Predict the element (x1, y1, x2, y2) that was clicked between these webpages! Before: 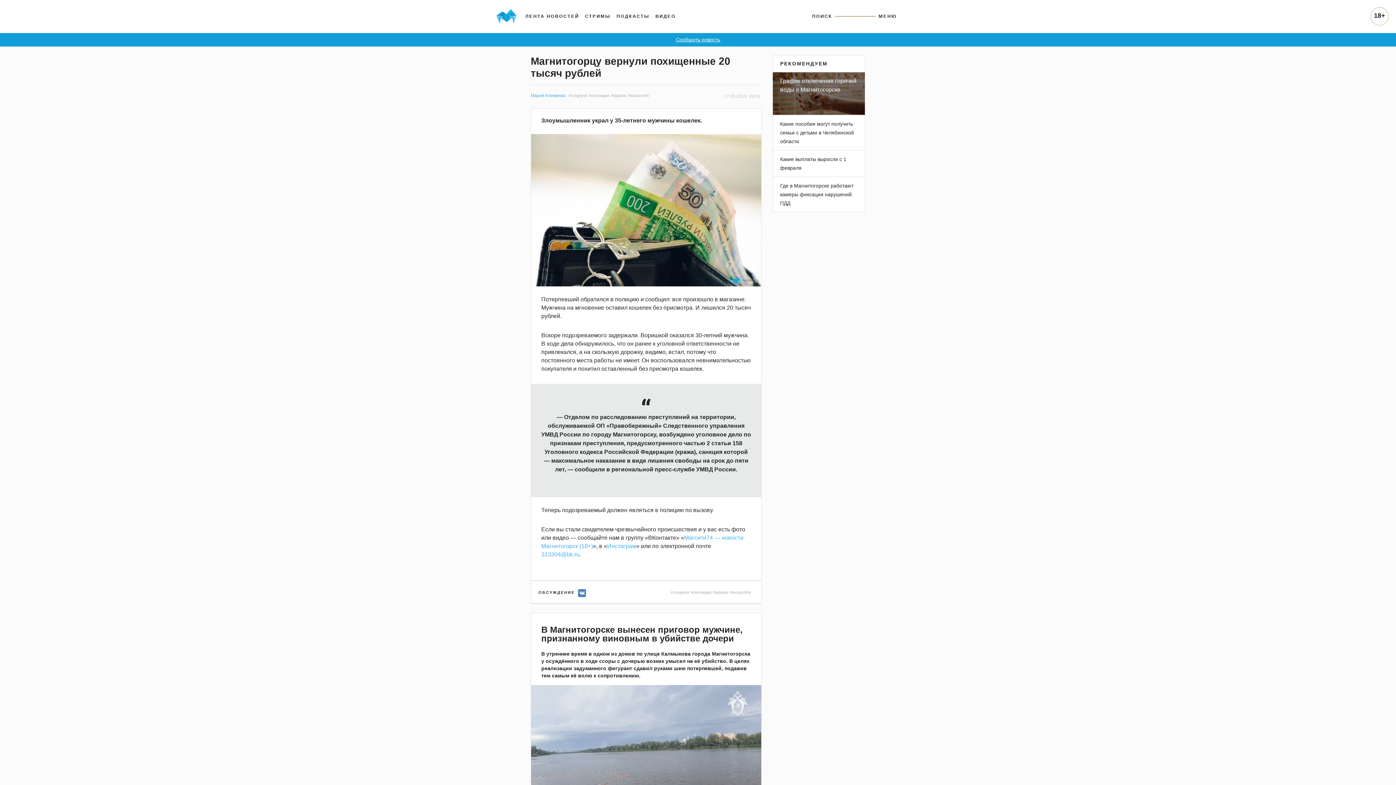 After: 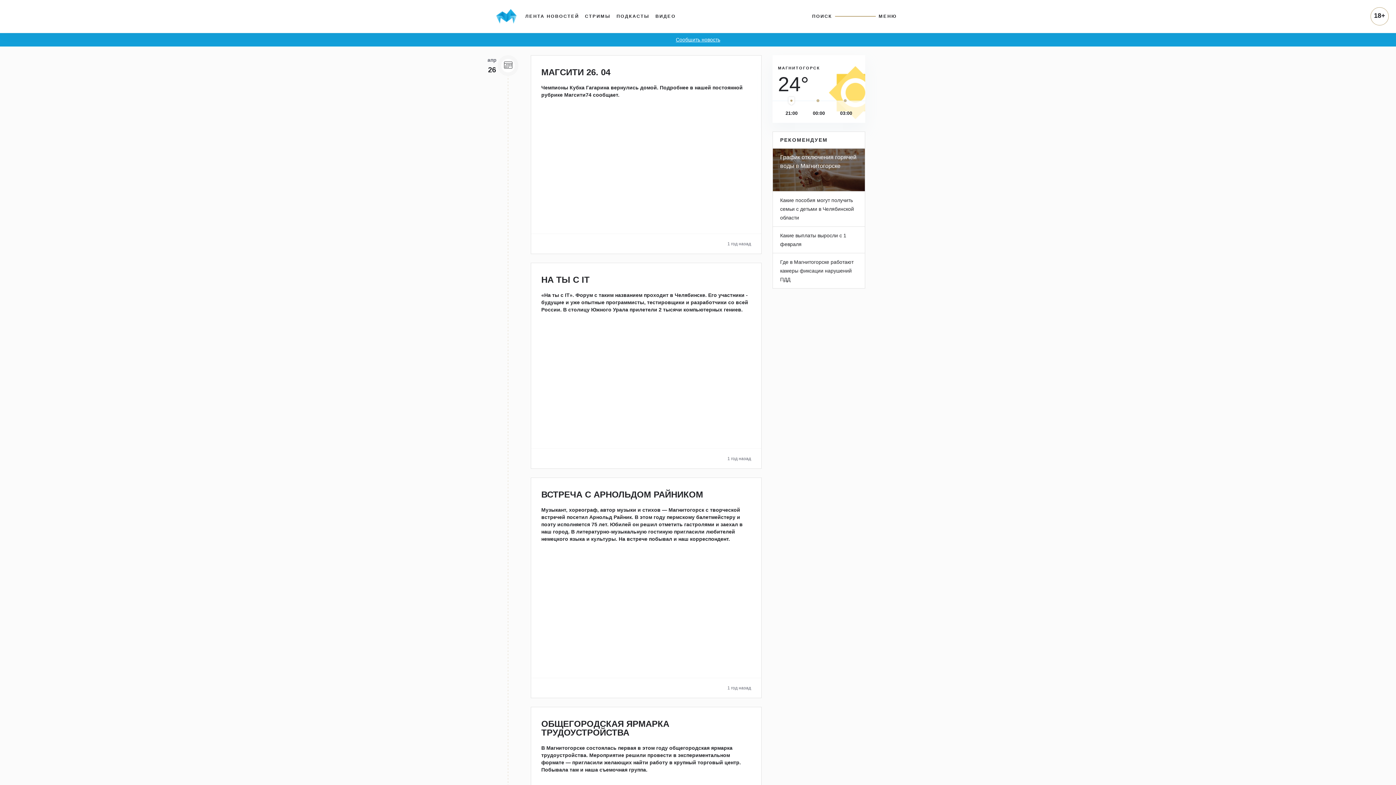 Action: label: ВИДЕО bbox: (652, 10, 678, 22)